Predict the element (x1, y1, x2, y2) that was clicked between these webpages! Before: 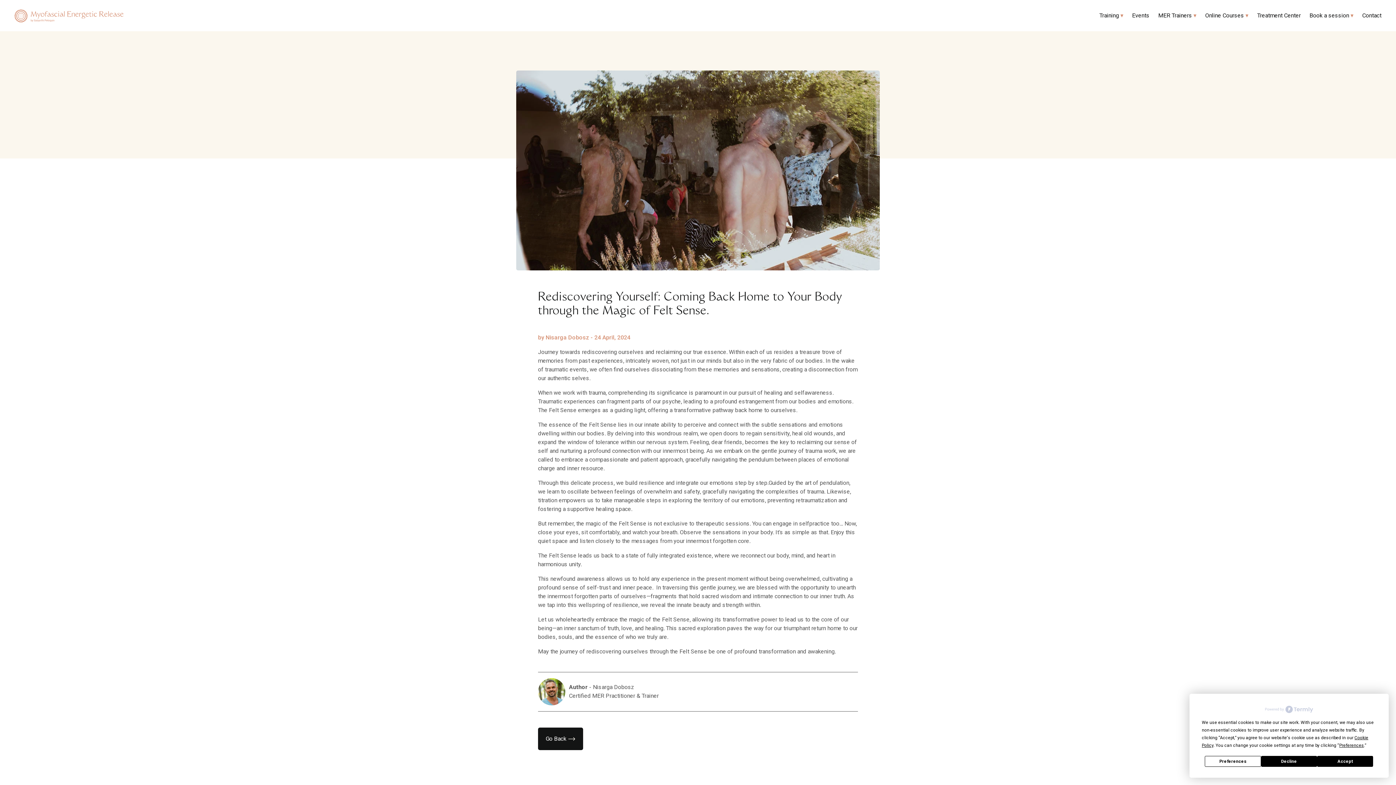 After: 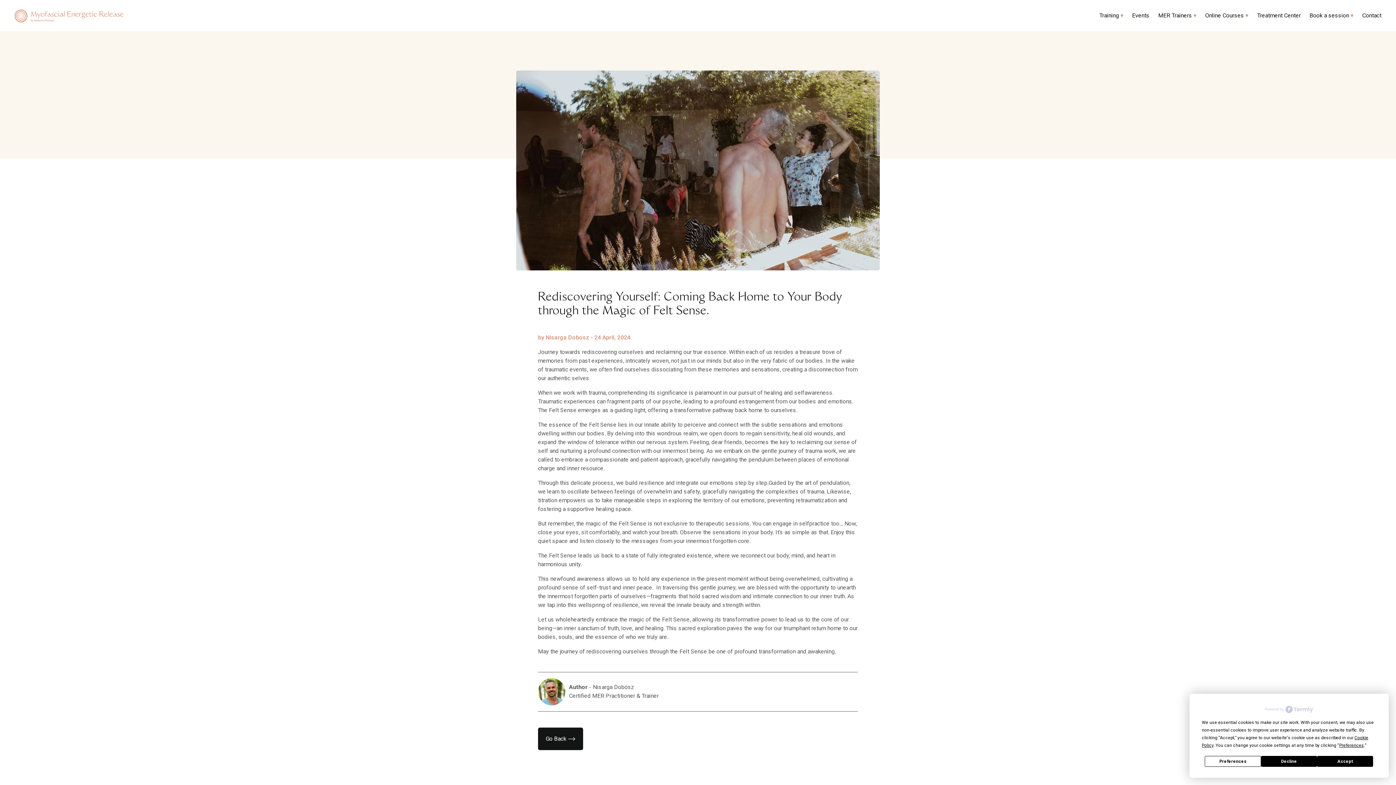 Action: bbox: (1265, 705, 1313, 713)